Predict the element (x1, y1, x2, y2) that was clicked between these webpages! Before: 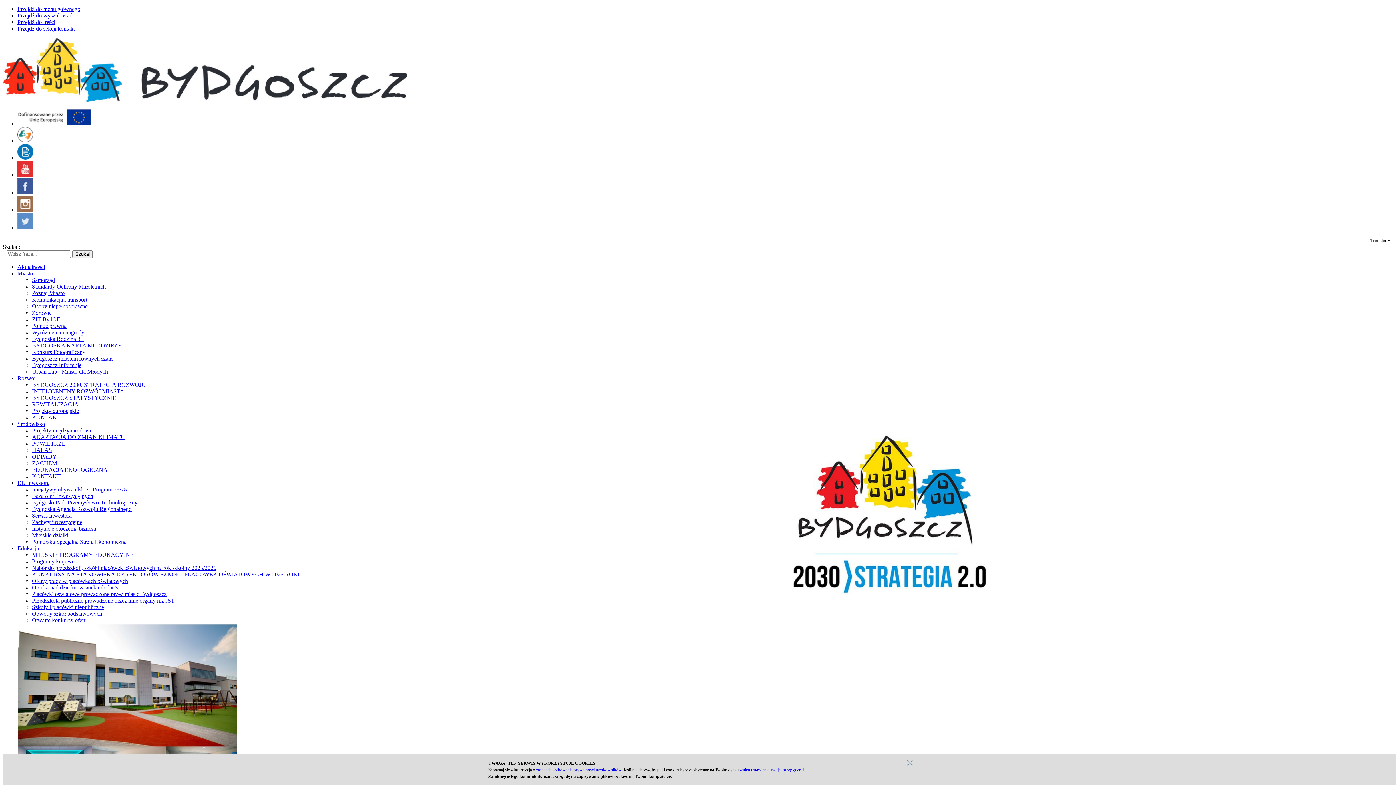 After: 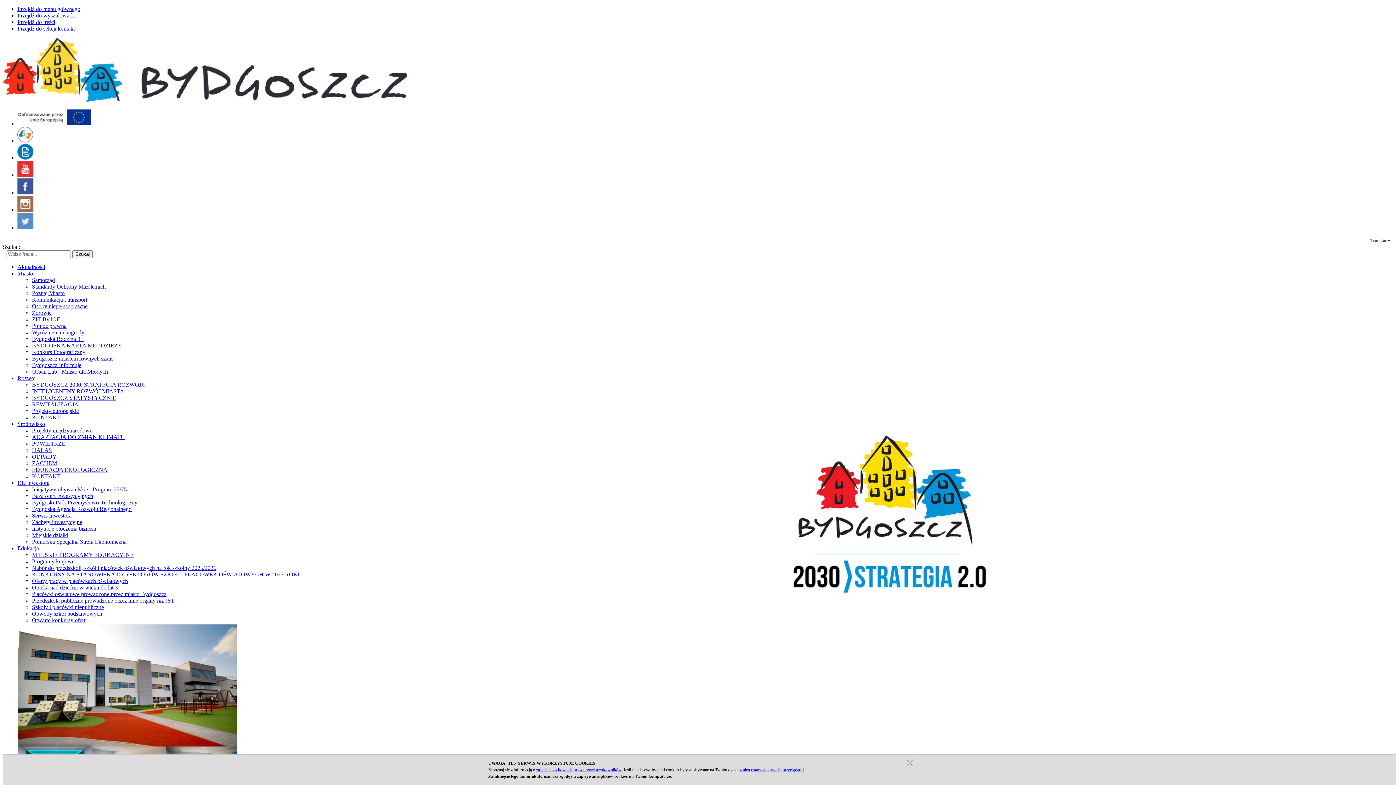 Action: bbox: (32, 388, 124, 394) label: INTELIGENTNY ROZWÓJ MIASTA